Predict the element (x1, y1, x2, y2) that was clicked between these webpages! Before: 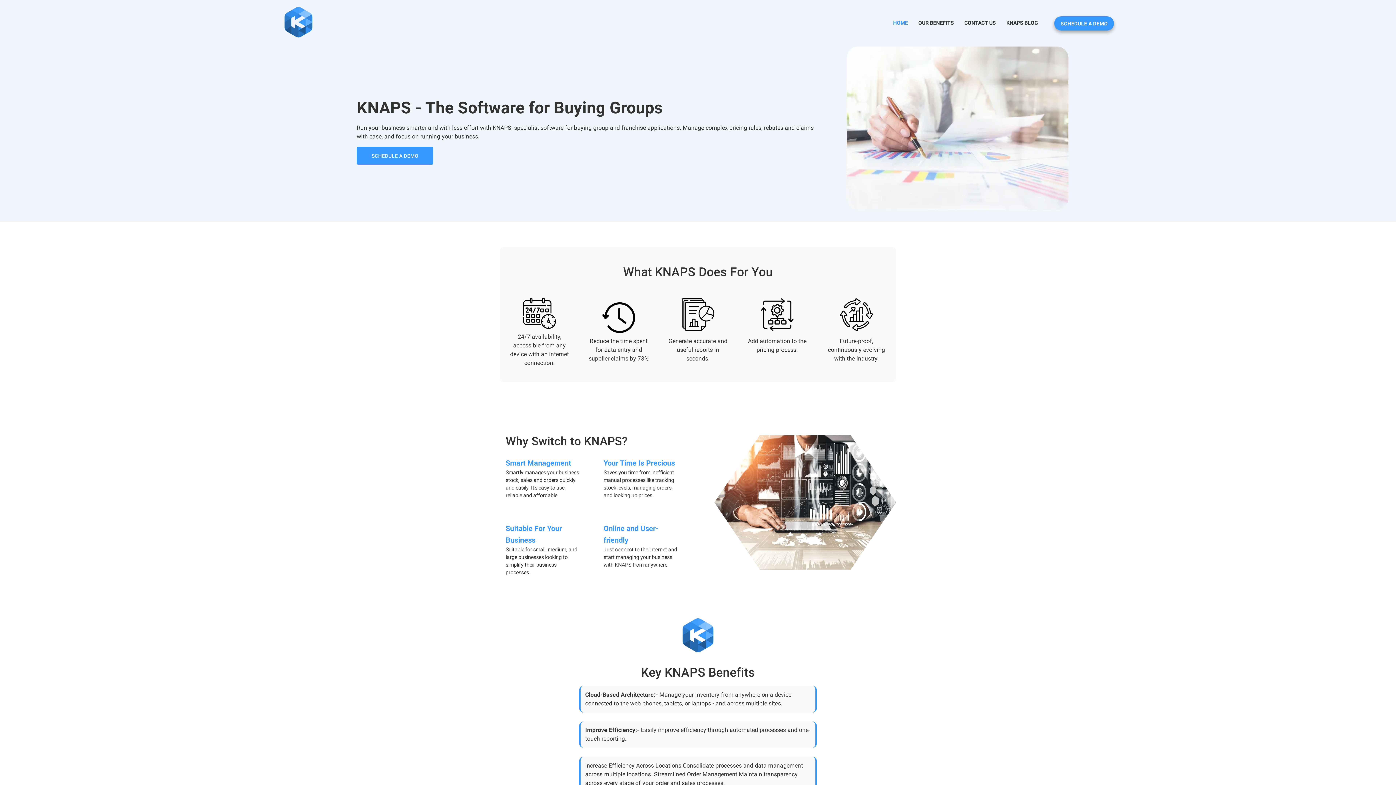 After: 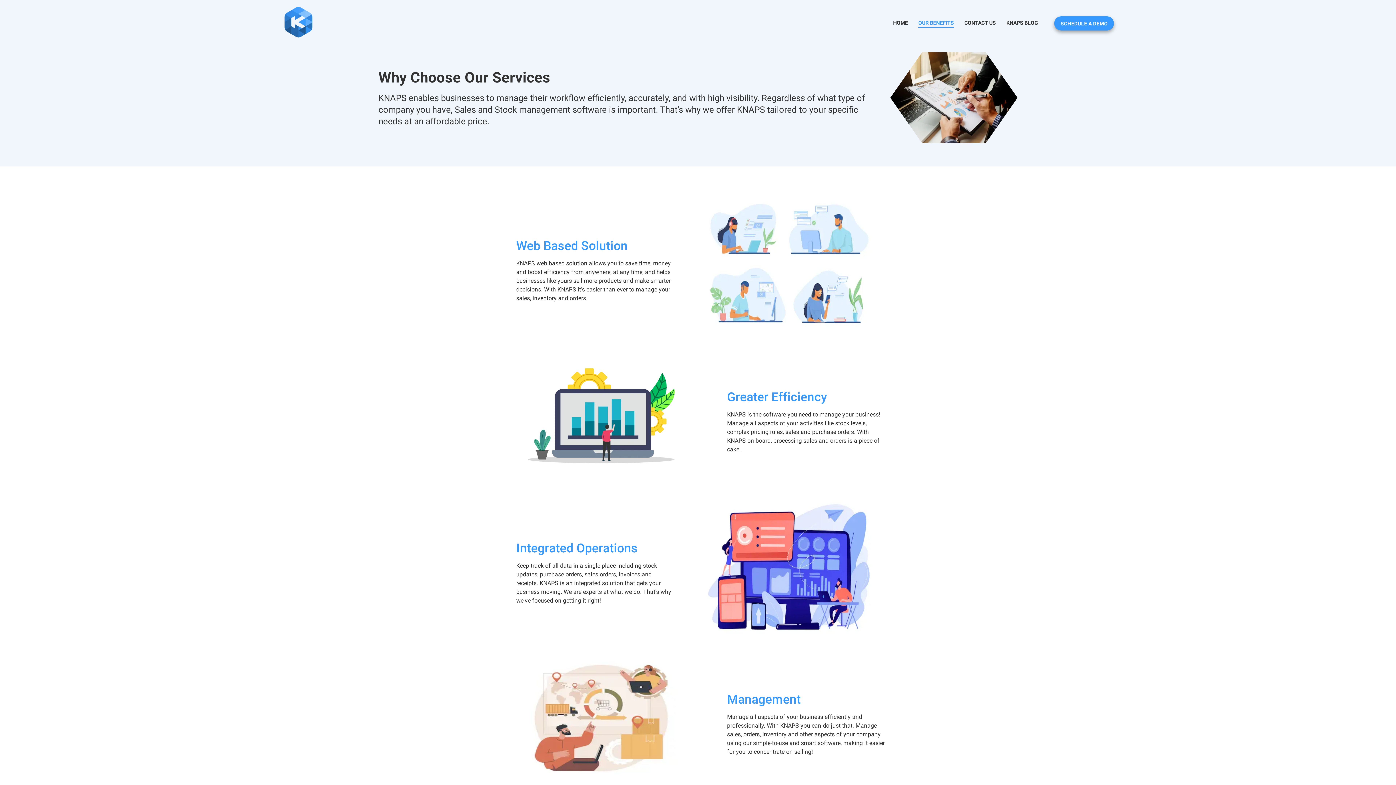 Action: bbox: (918, 19, 954, 27) label: OUR BENEFITS